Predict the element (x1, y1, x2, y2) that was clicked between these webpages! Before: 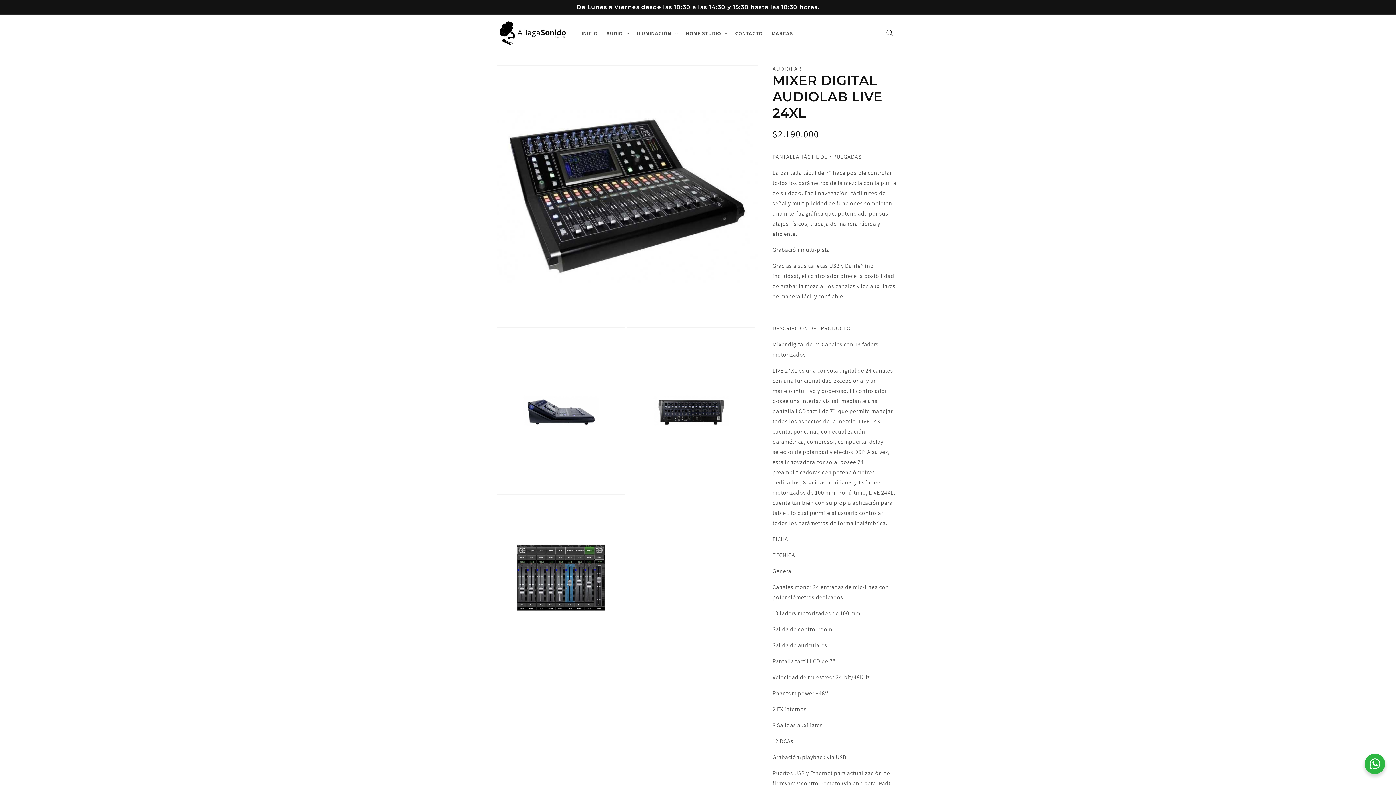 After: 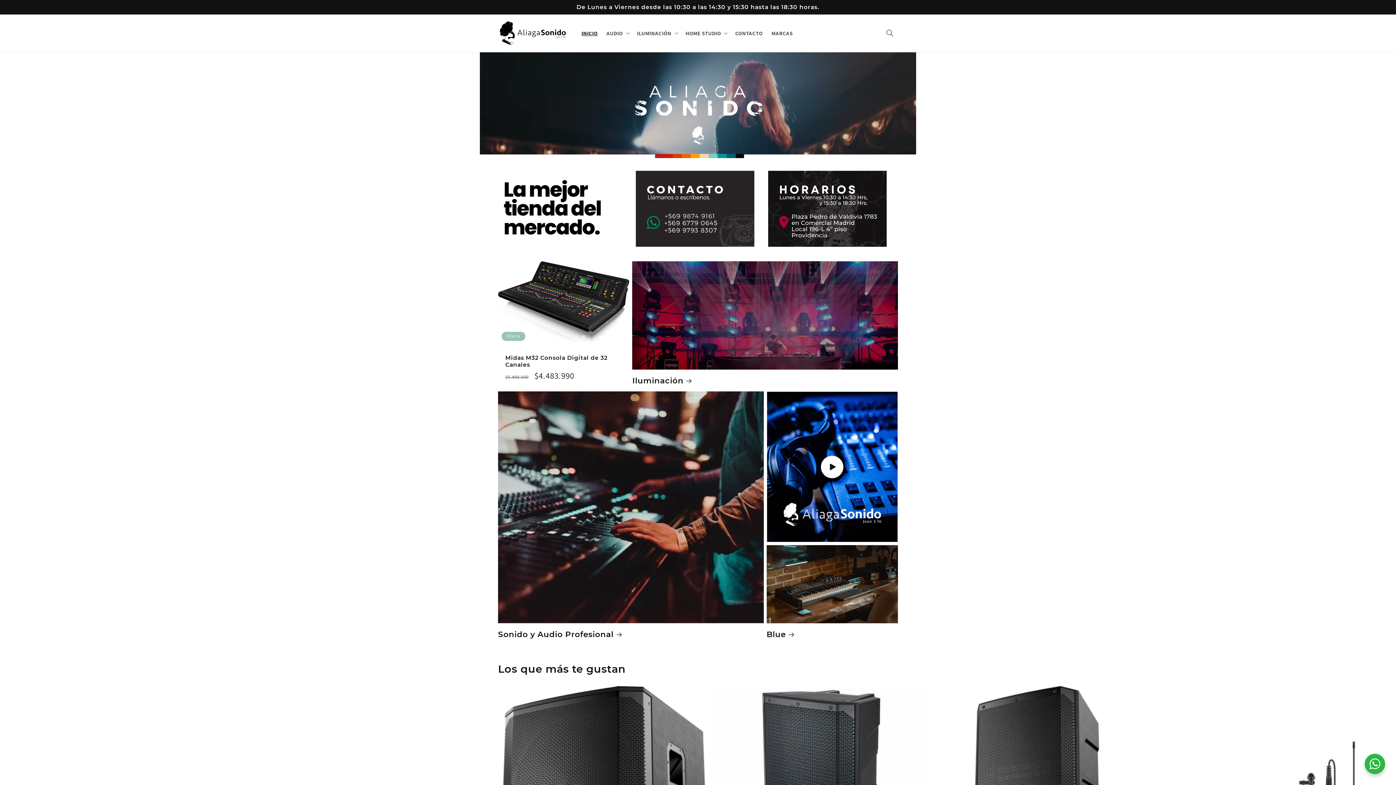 Action: label: INICIO bbox: (577, 25, 602, 41)